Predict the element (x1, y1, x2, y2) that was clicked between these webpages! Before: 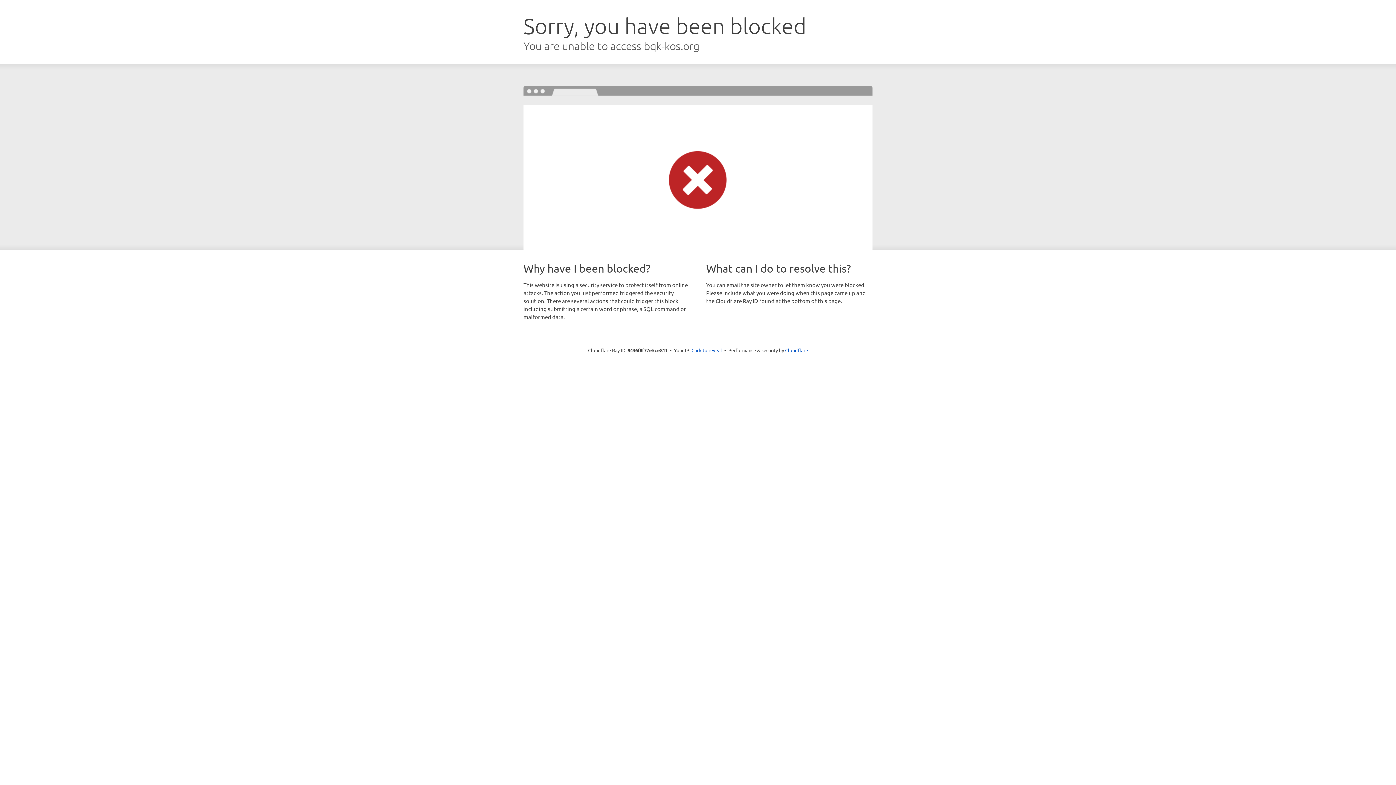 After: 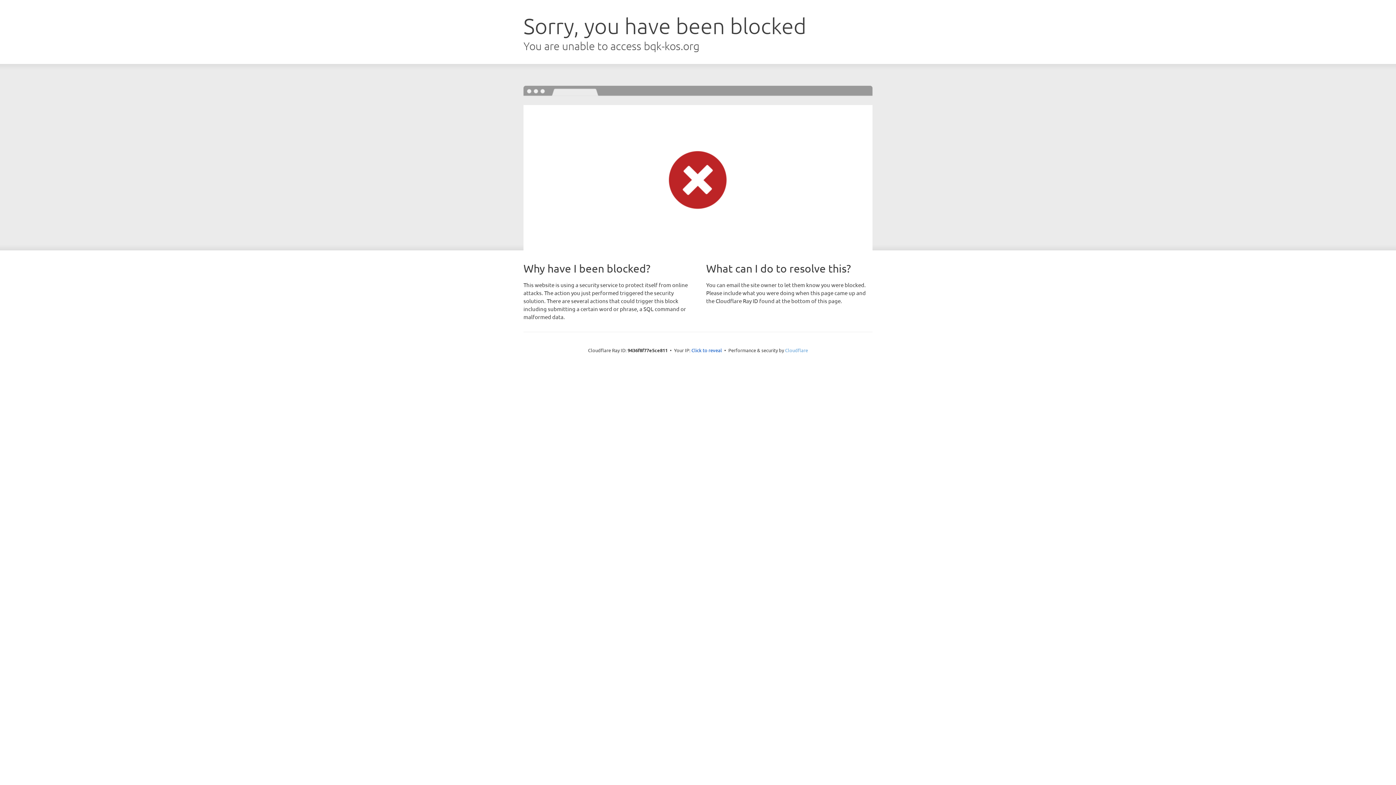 Action: bbox: (785, 347, 808, 353) label: Cloudflare